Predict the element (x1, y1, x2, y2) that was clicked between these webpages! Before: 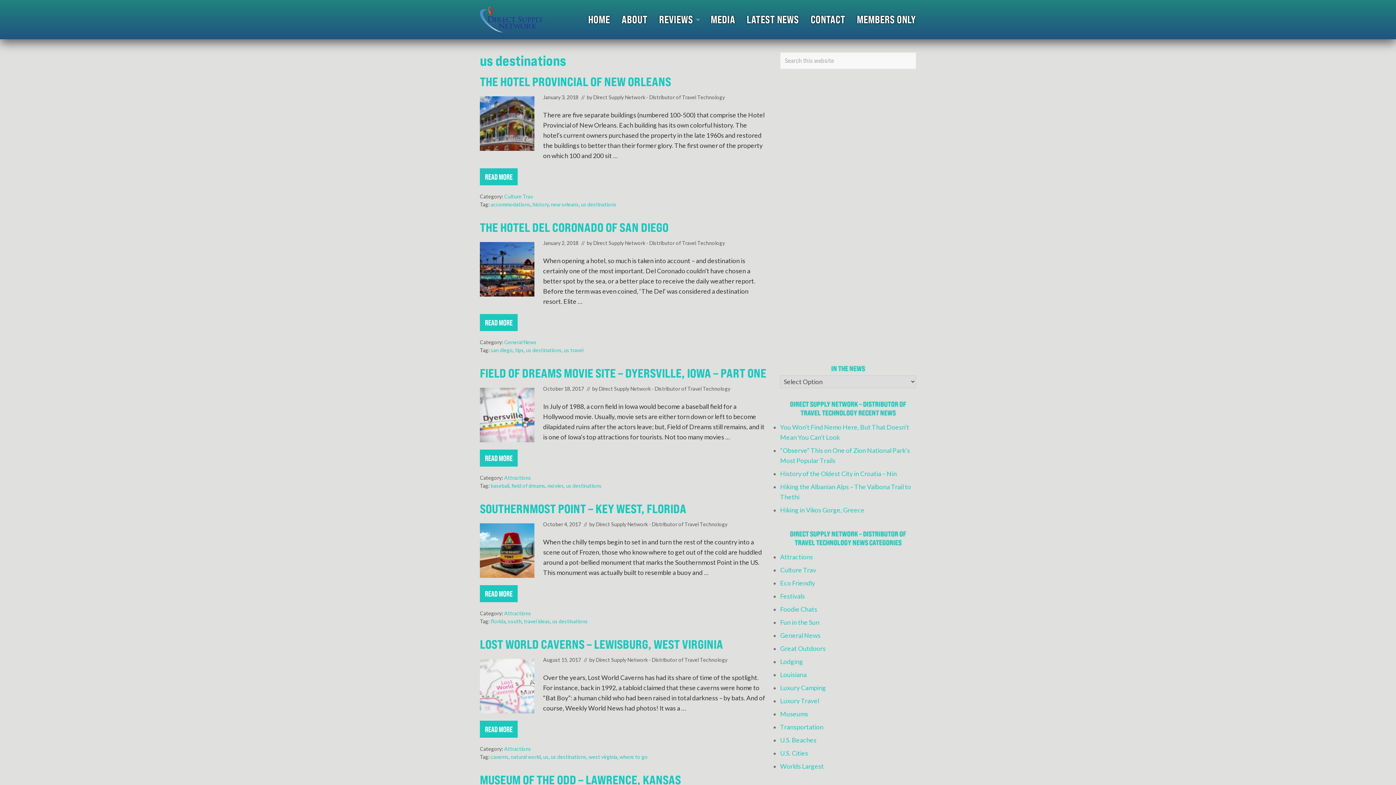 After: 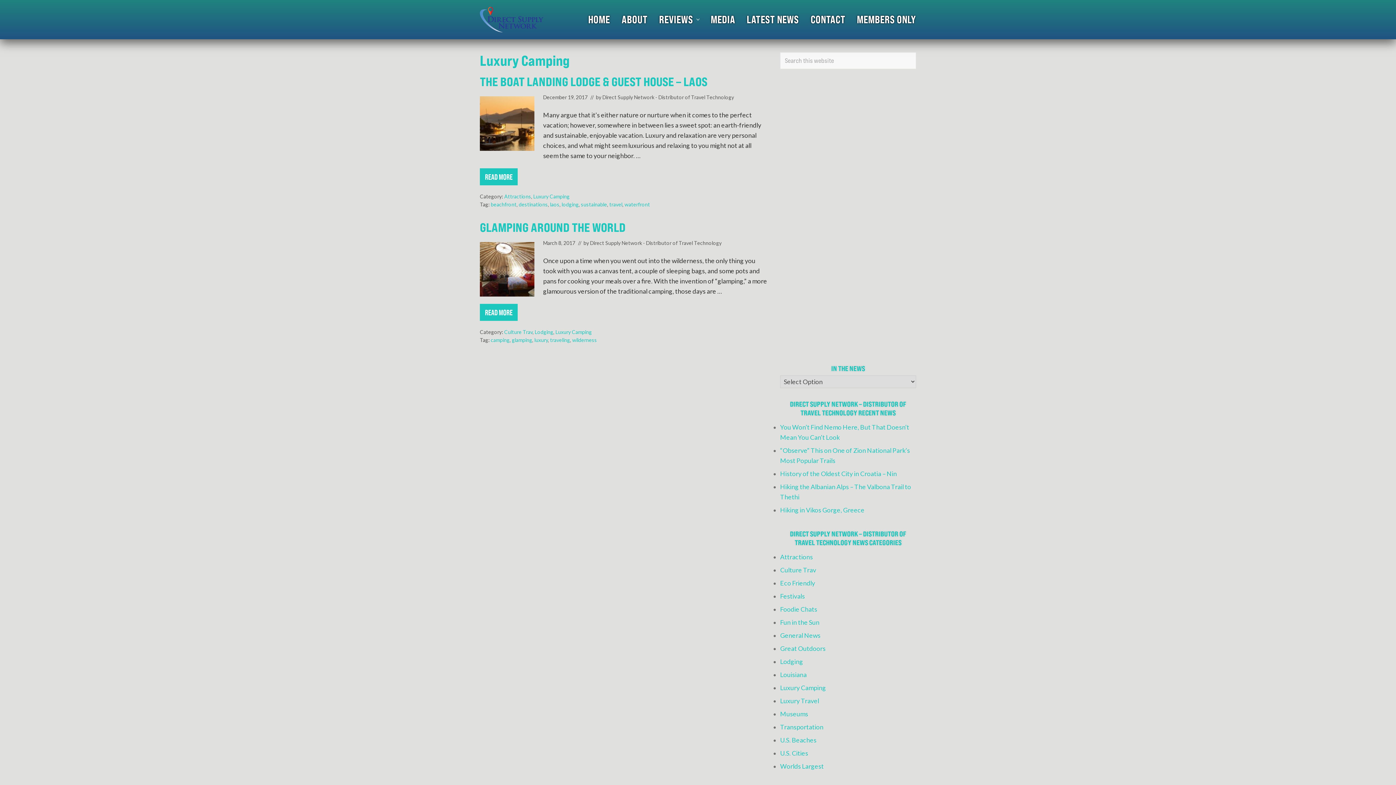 Action: label: Luxury Camping bbox: (780, 684, 826, 692)